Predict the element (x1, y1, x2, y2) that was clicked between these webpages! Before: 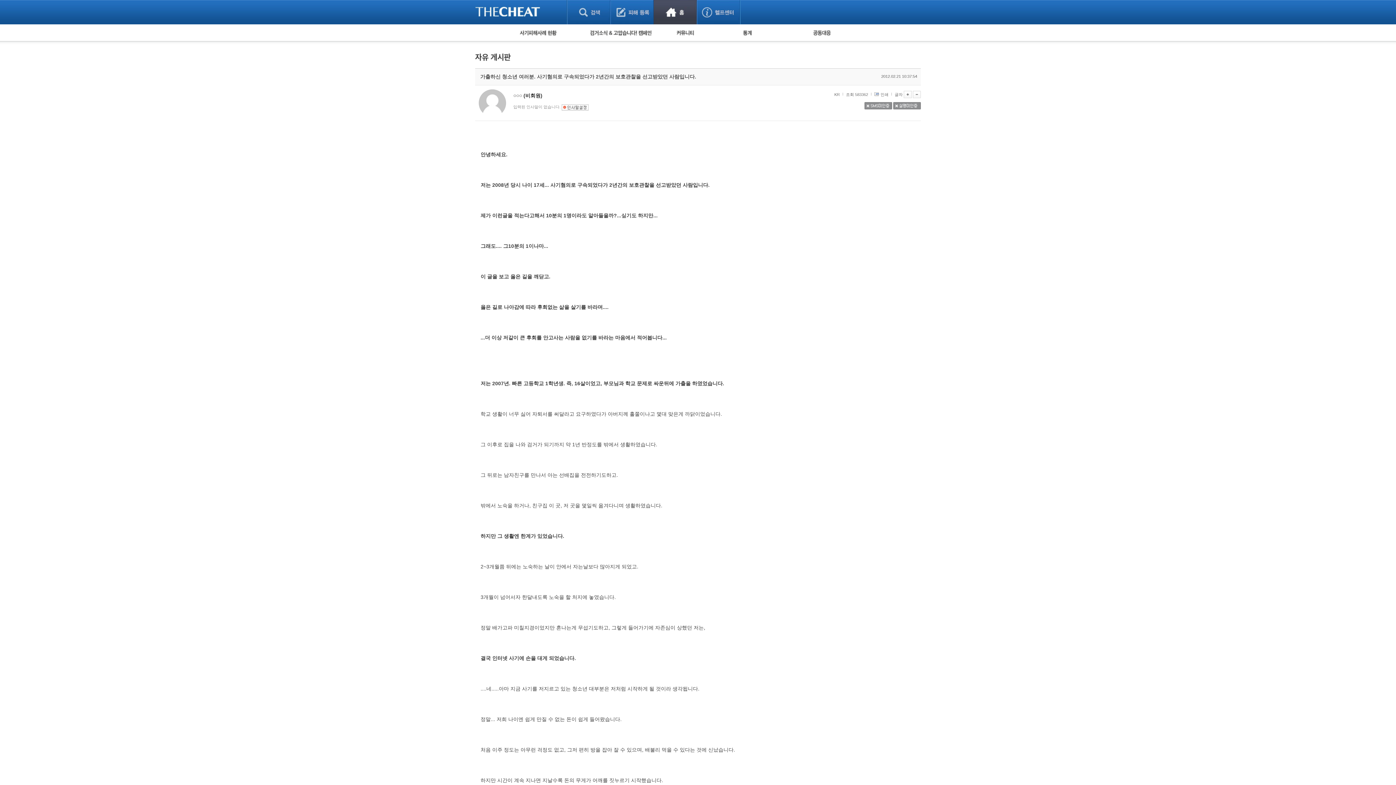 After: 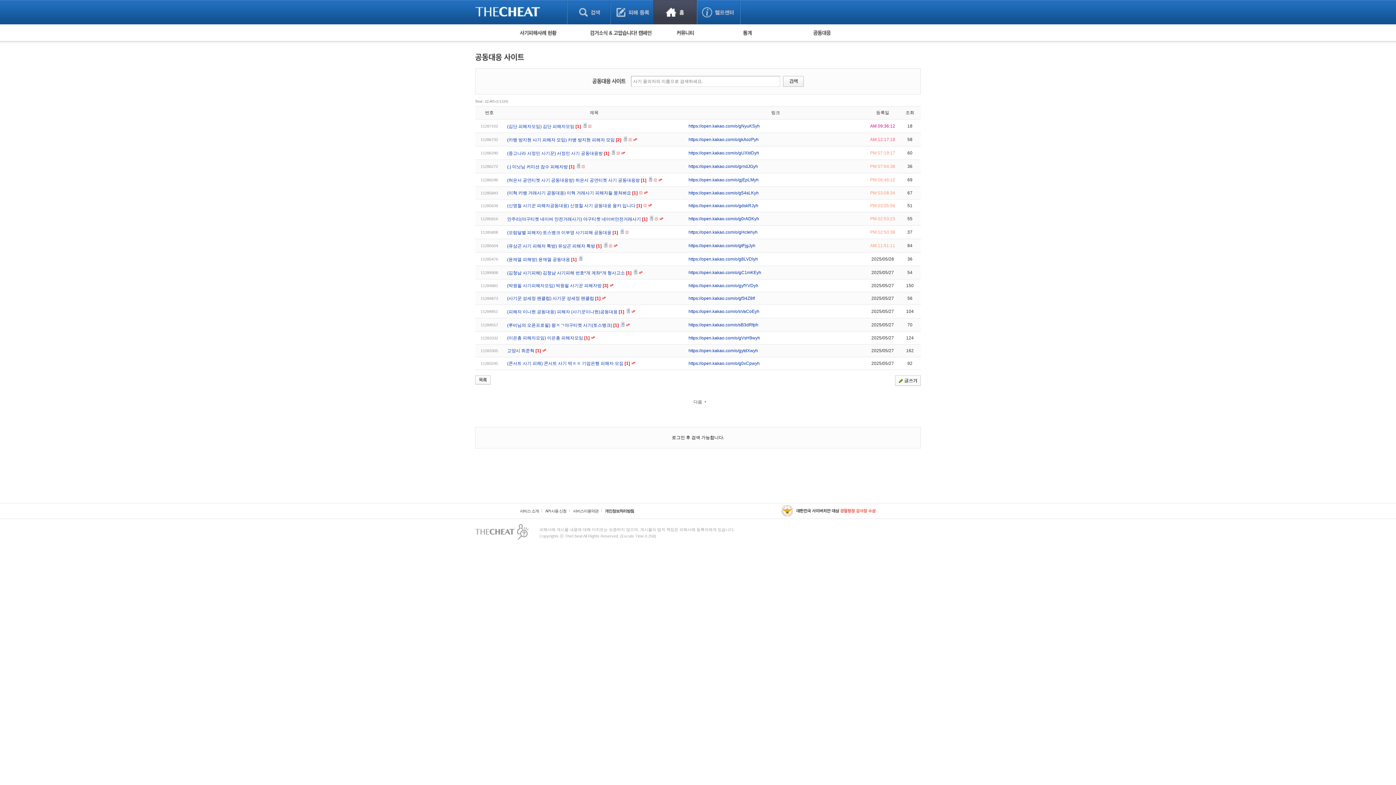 Action: bbox: (813, 30, 831, 35)